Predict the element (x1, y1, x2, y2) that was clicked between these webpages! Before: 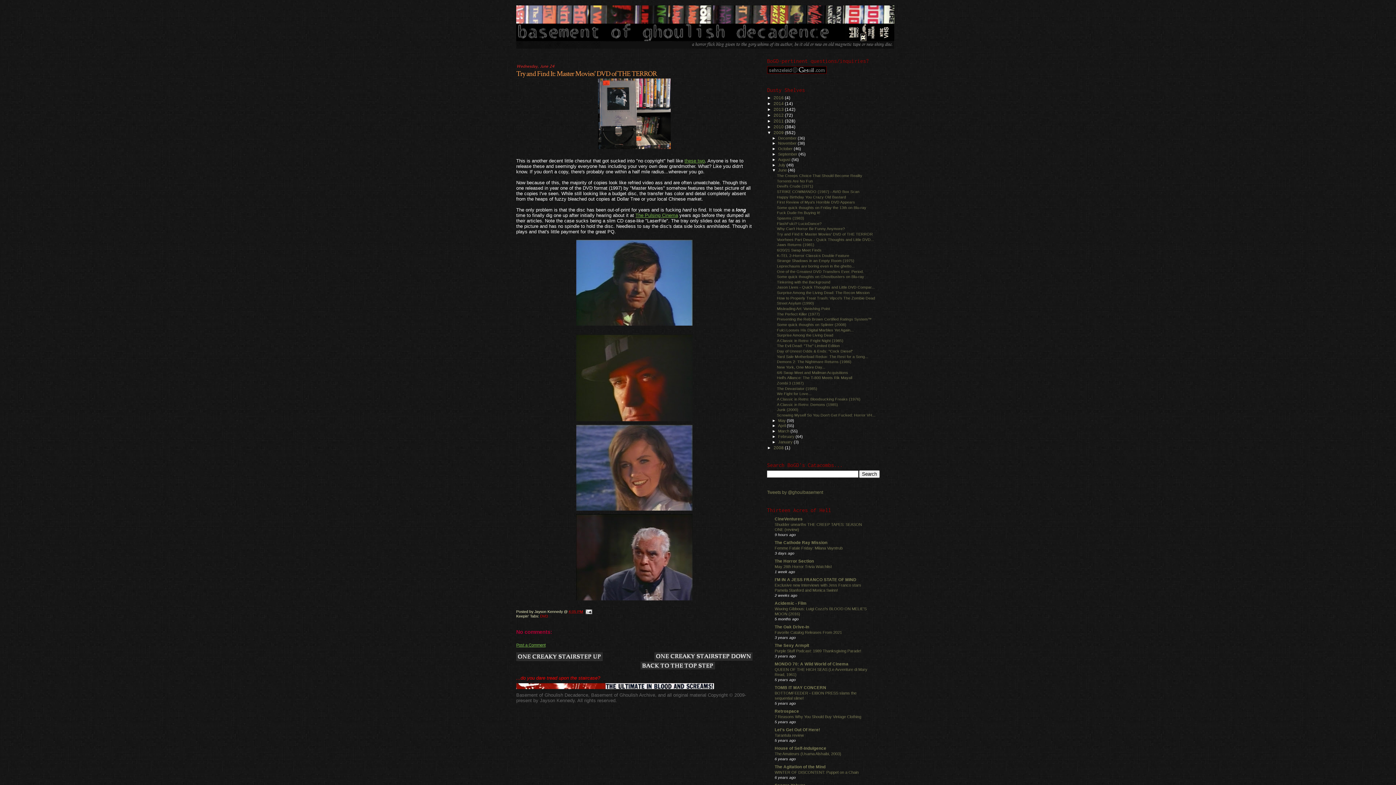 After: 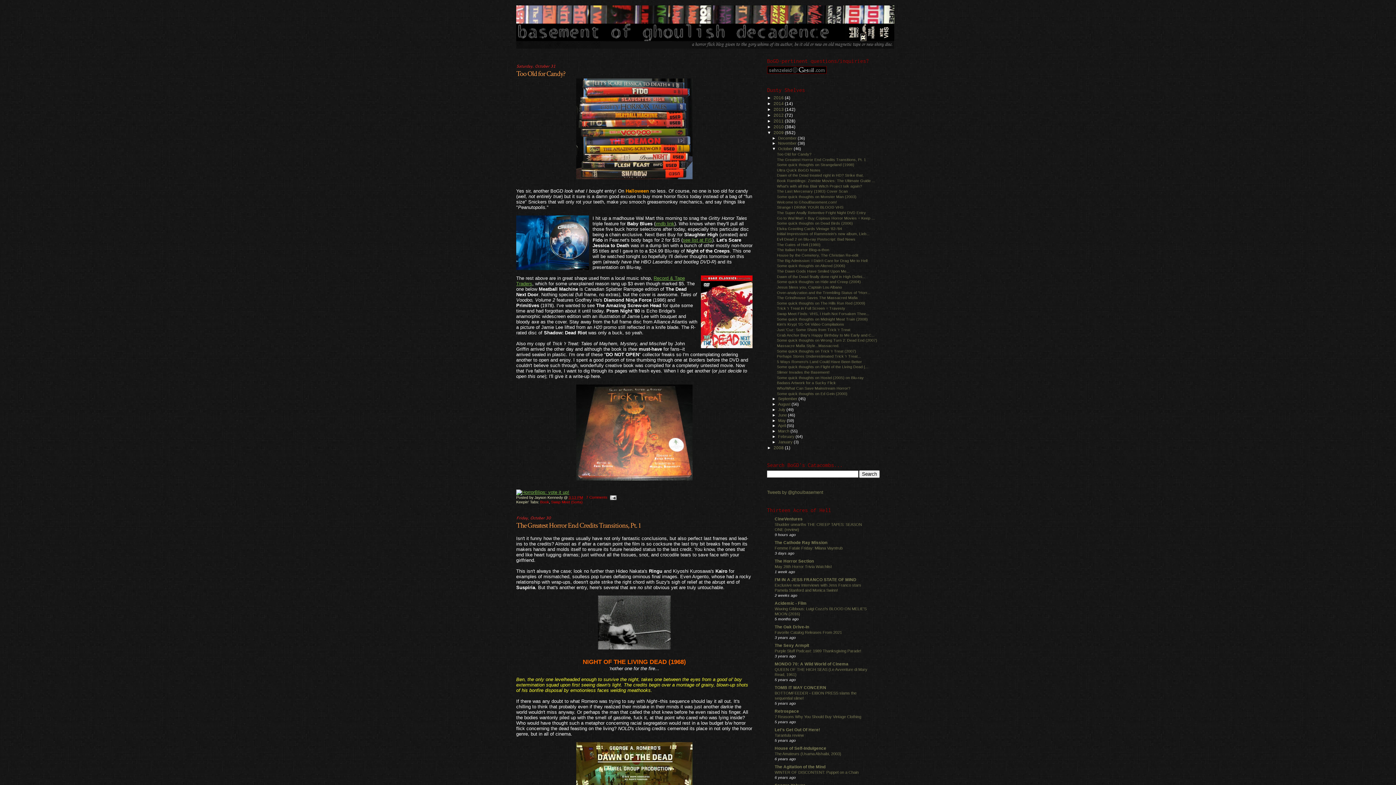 Action: bbox: (778, 146, 793, 150) label: October 